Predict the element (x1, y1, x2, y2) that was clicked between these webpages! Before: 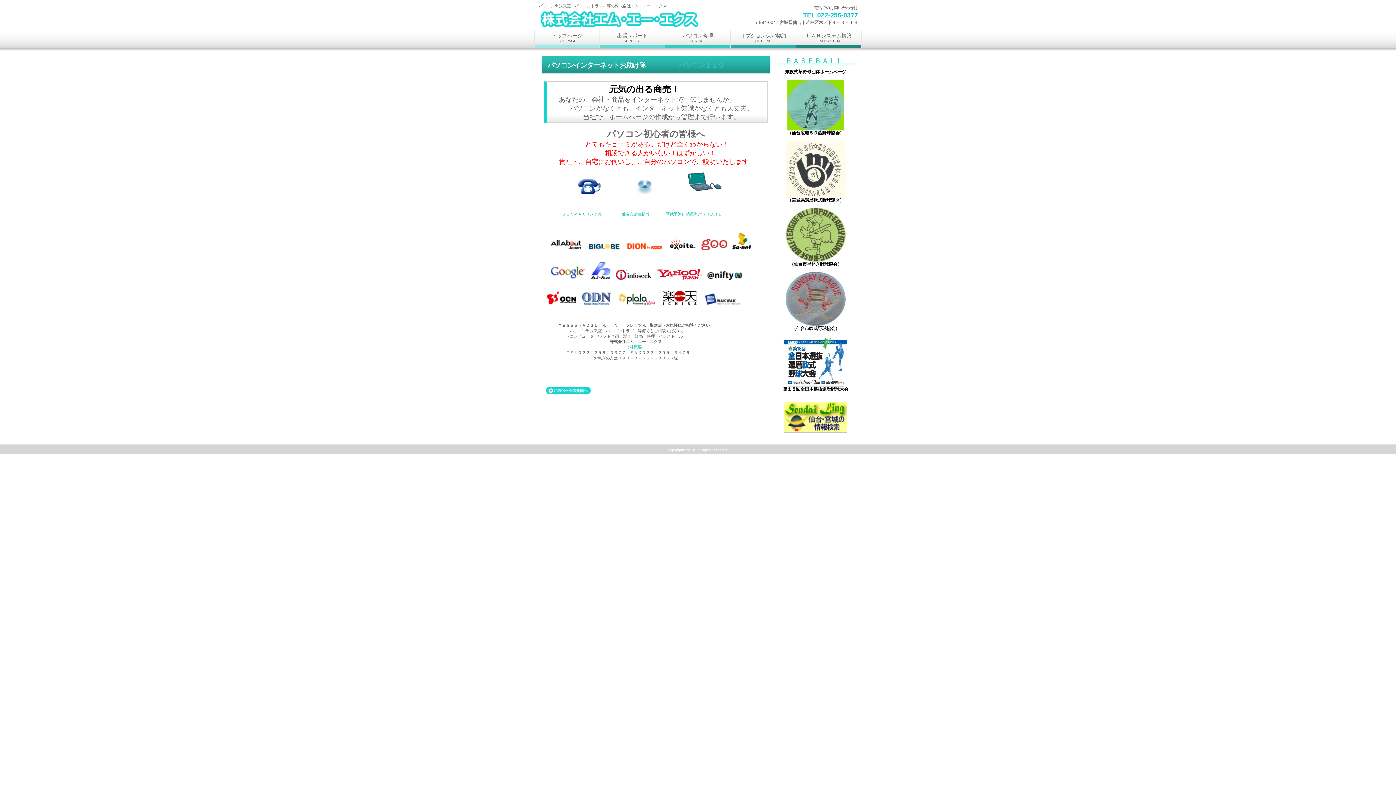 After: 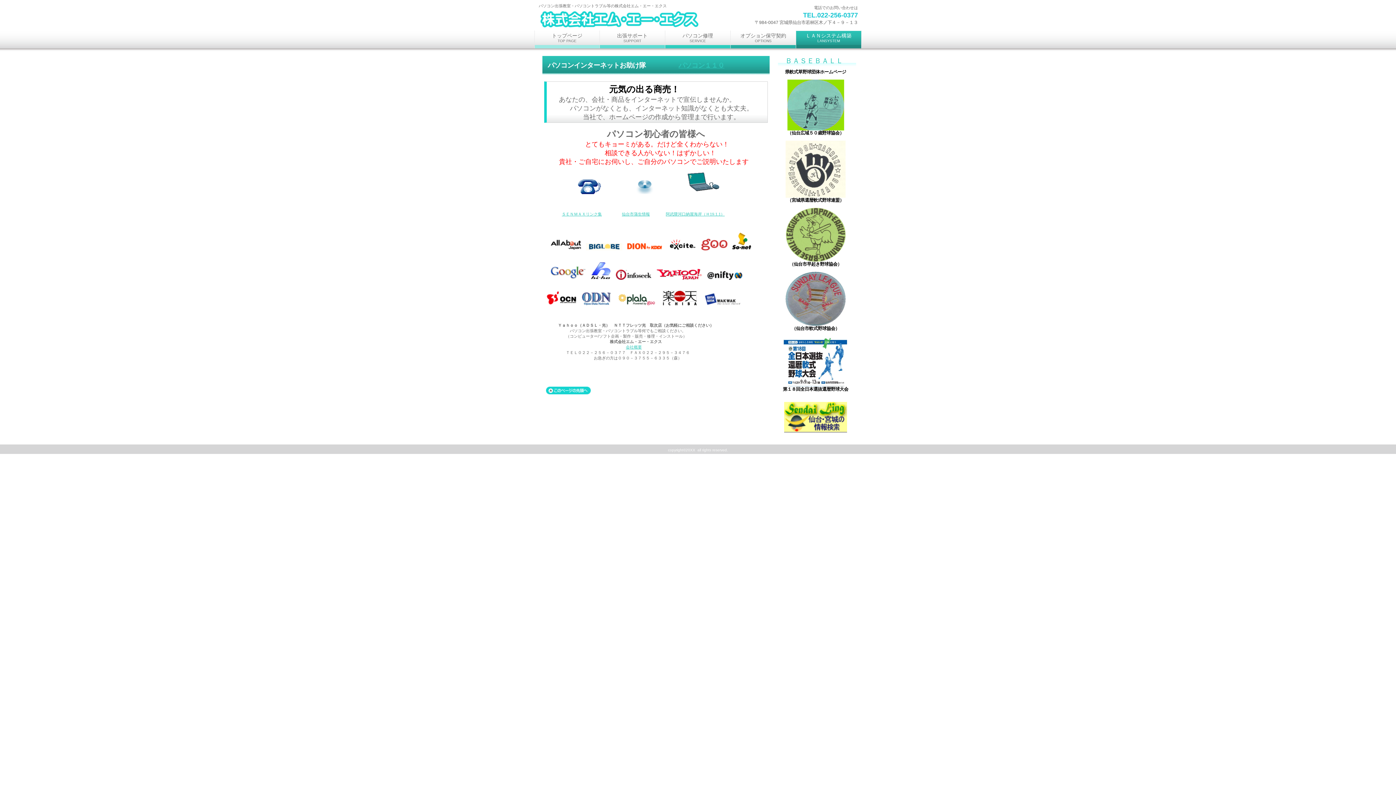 Action: bbox: (796, 30, 861, 48) label: ＬＡＮシステム構築
LANSYSTEM